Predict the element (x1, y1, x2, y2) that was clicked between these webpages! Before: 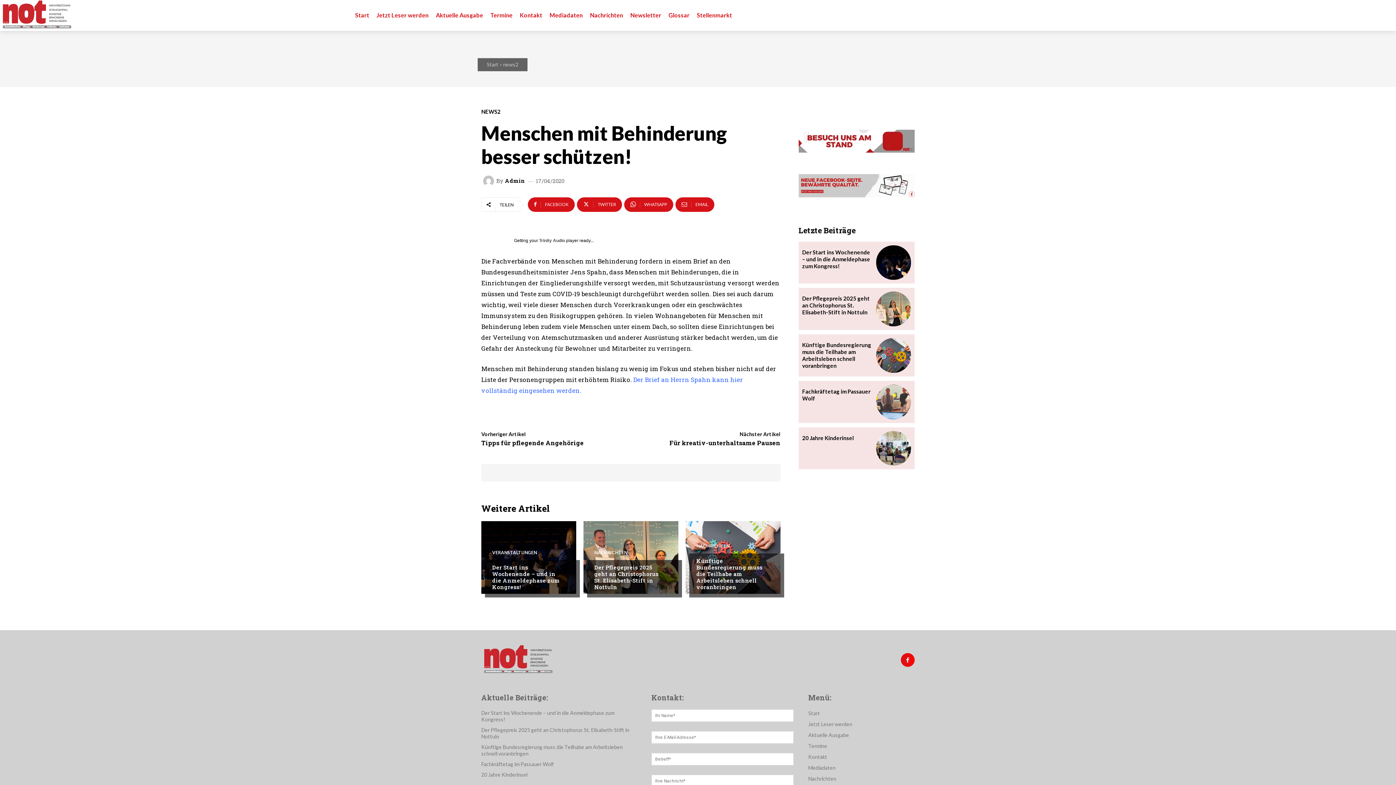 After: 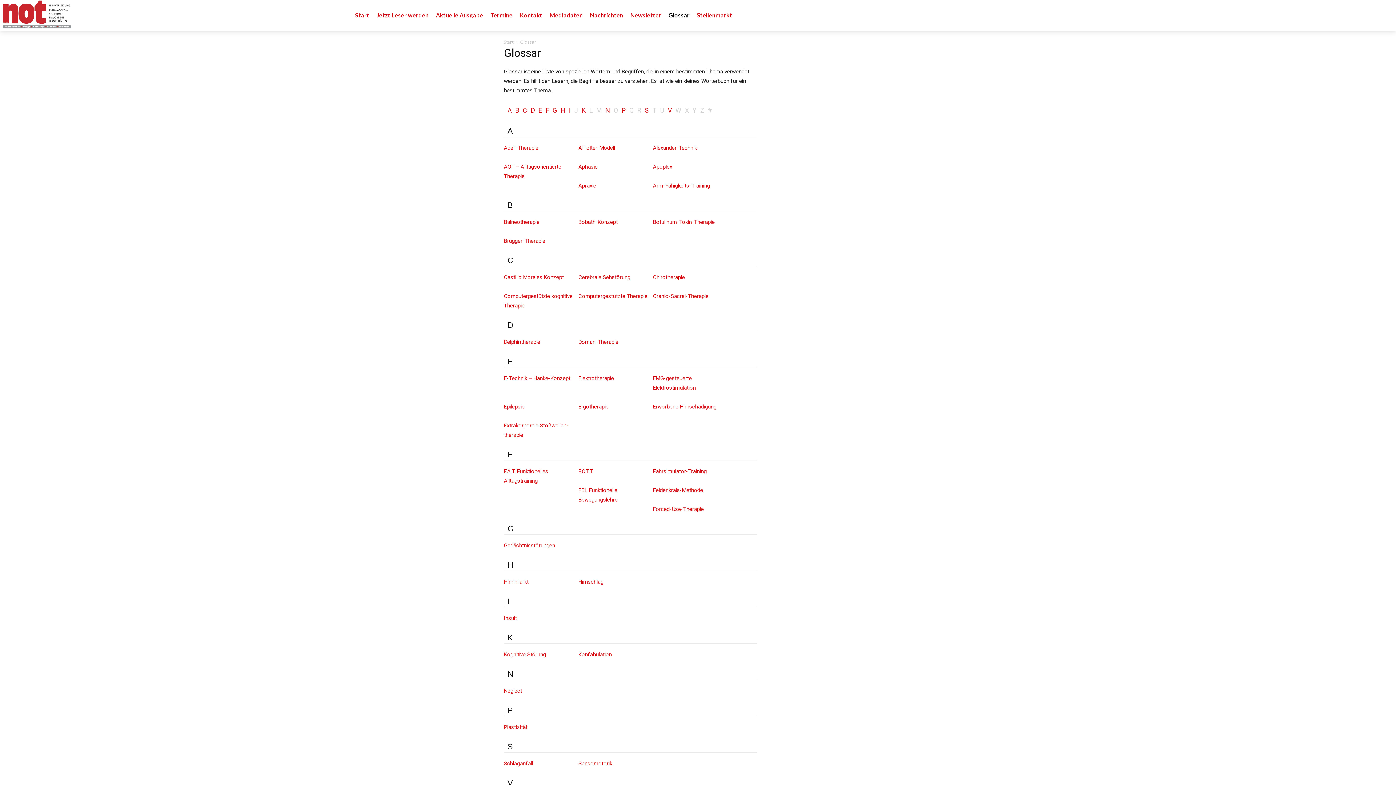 Action: label: Glossar bbox: (666, 0, 691, 29)